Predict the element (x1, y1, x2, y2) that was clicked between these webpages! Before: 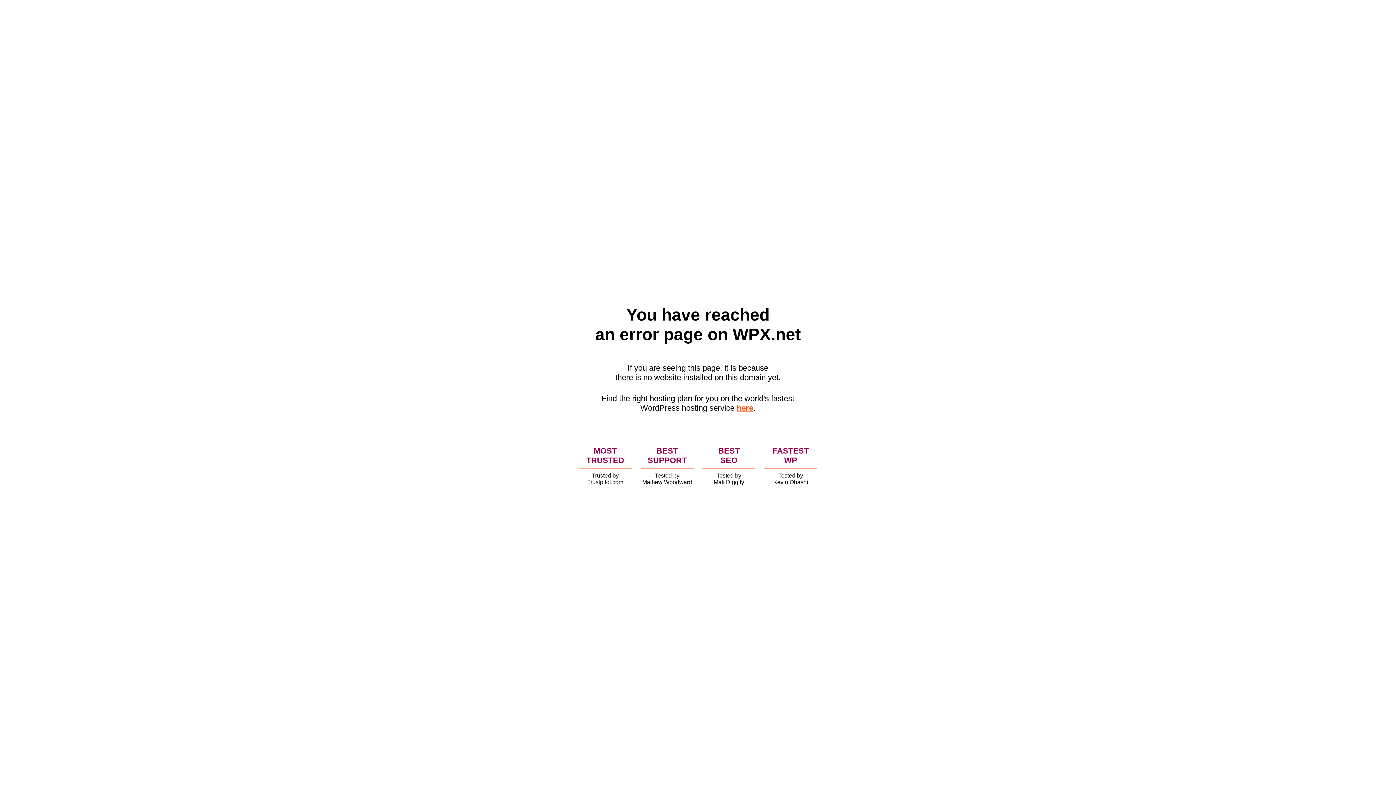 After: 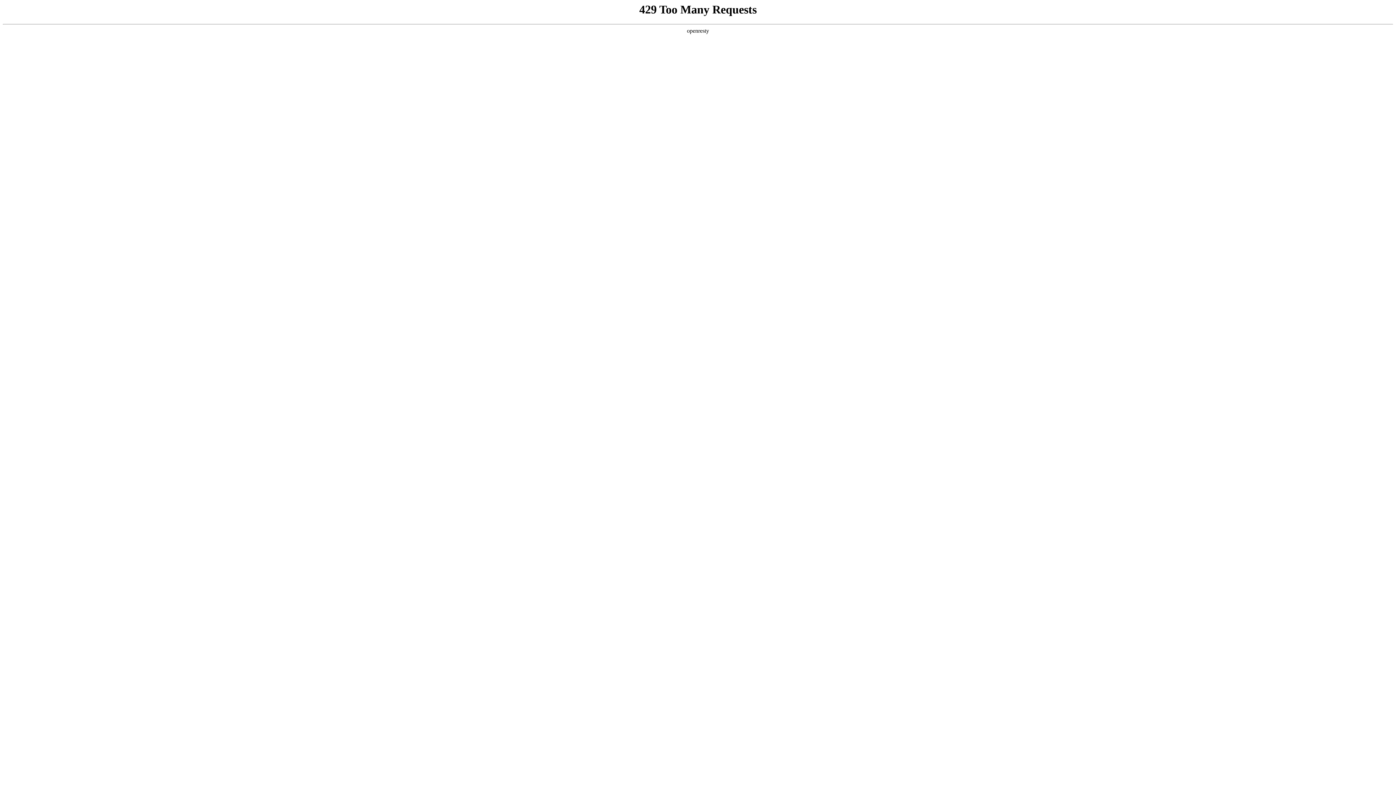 Action: label: here bbox: (736, 403, 753, 412)